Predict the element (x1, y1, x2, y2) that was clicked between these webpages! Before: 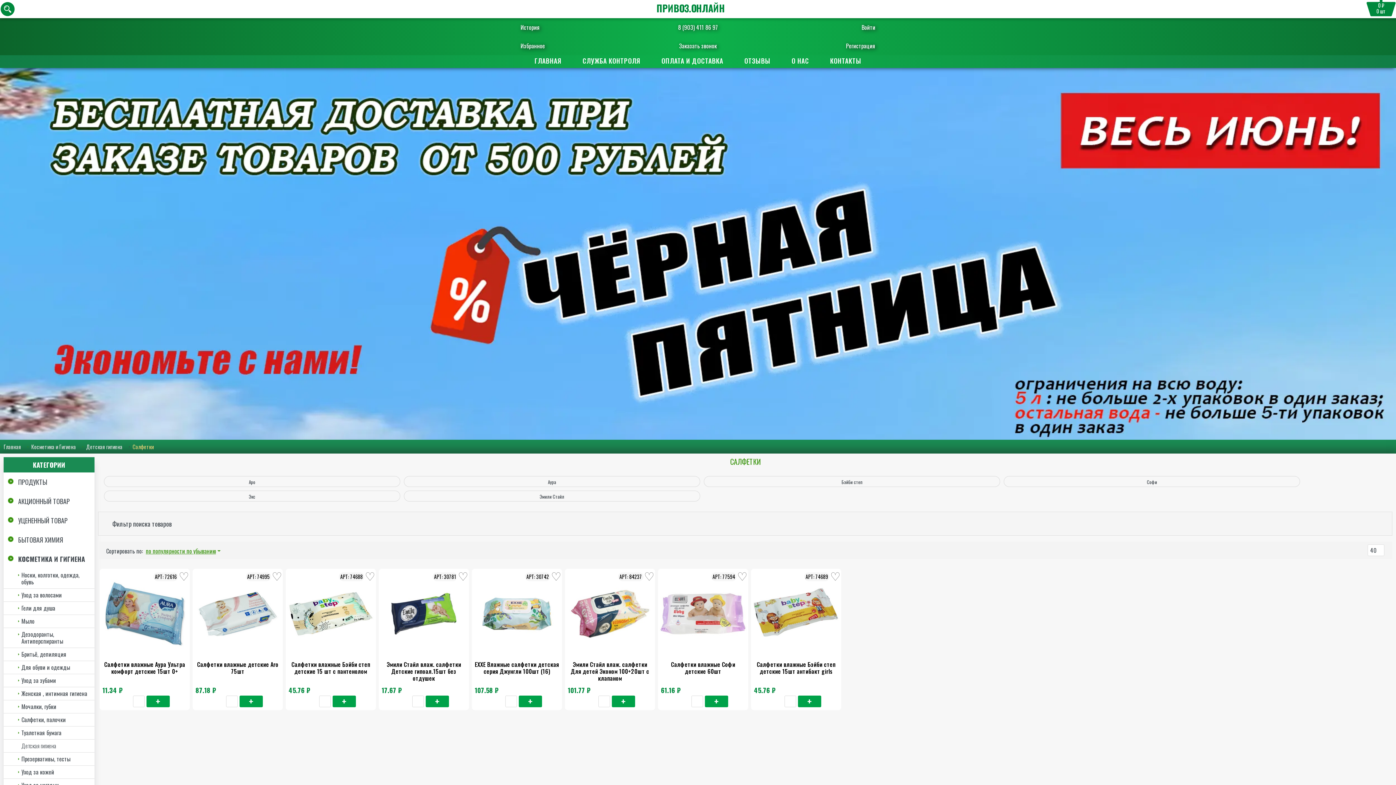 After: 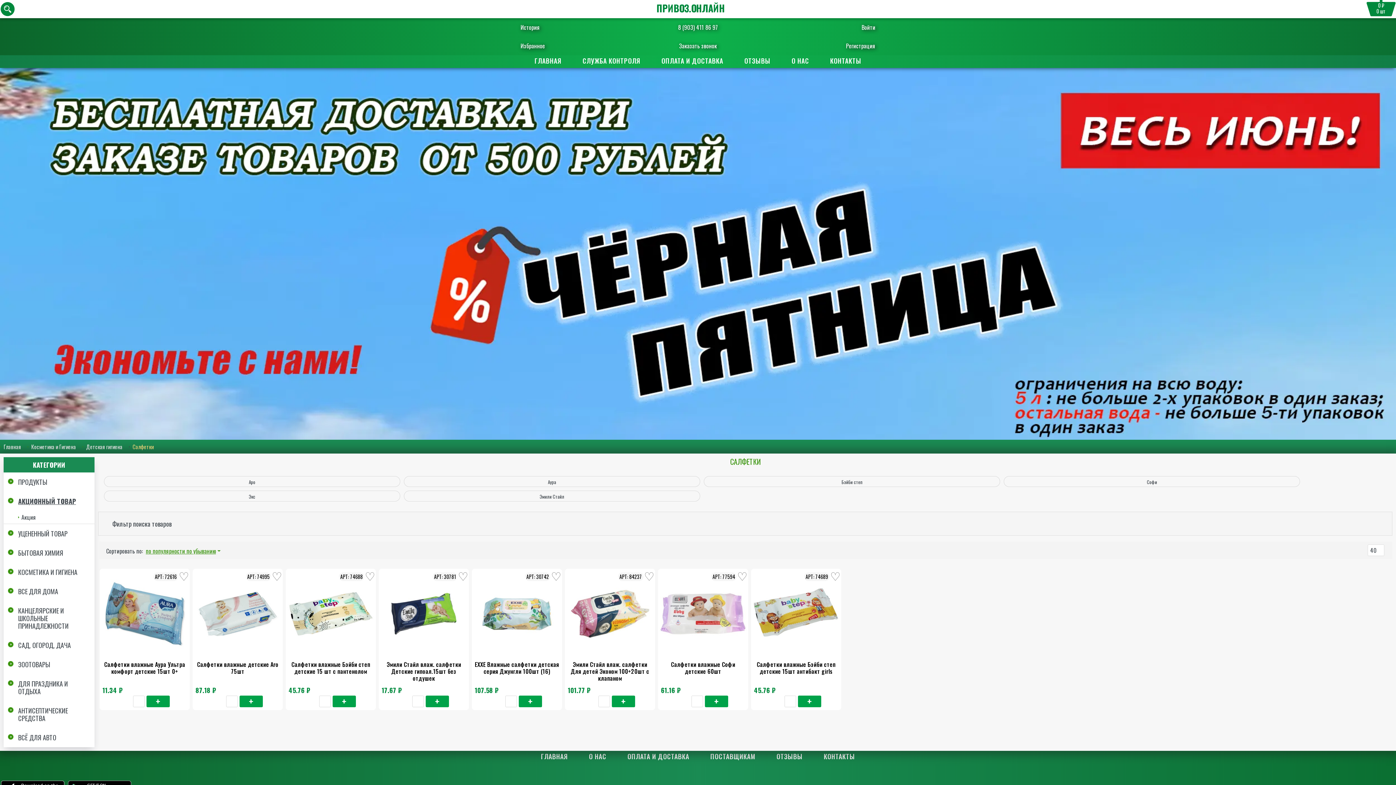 Action: bbox: (3, 491, 94, 511) label: АКЦИОННЫЙ ТОВАР